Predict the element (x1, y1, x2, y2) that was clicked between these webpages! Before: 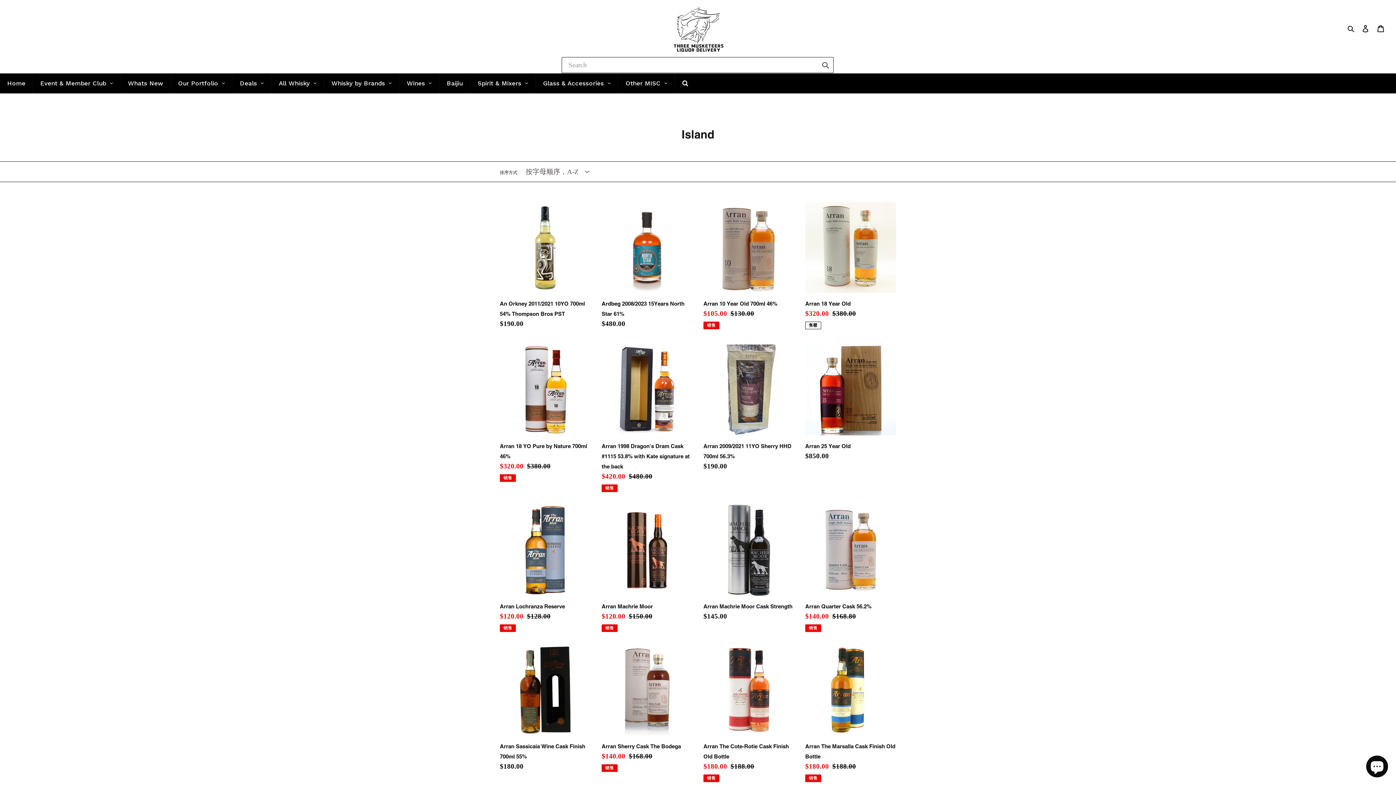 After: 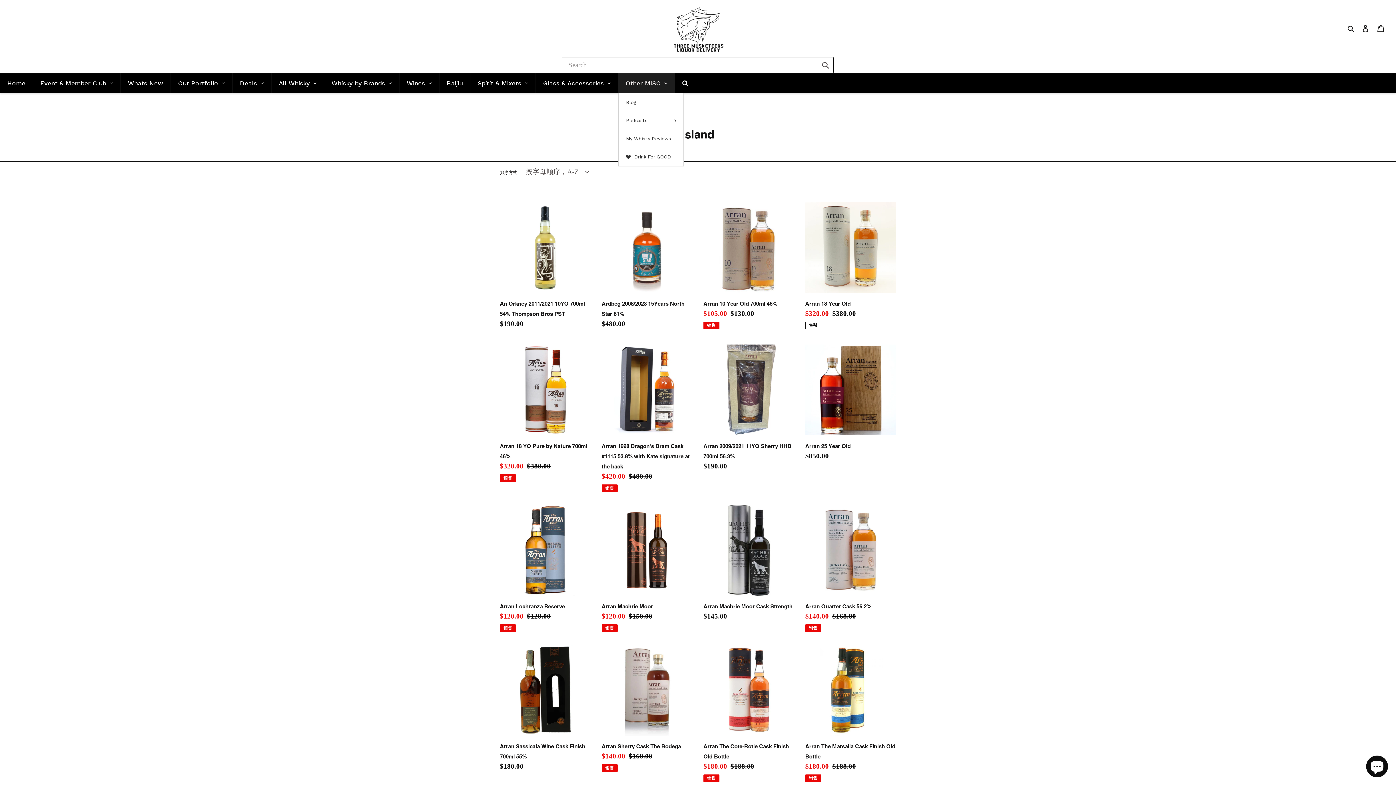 Action: label: Other MISC bbox: (618, 73, 674, 93)